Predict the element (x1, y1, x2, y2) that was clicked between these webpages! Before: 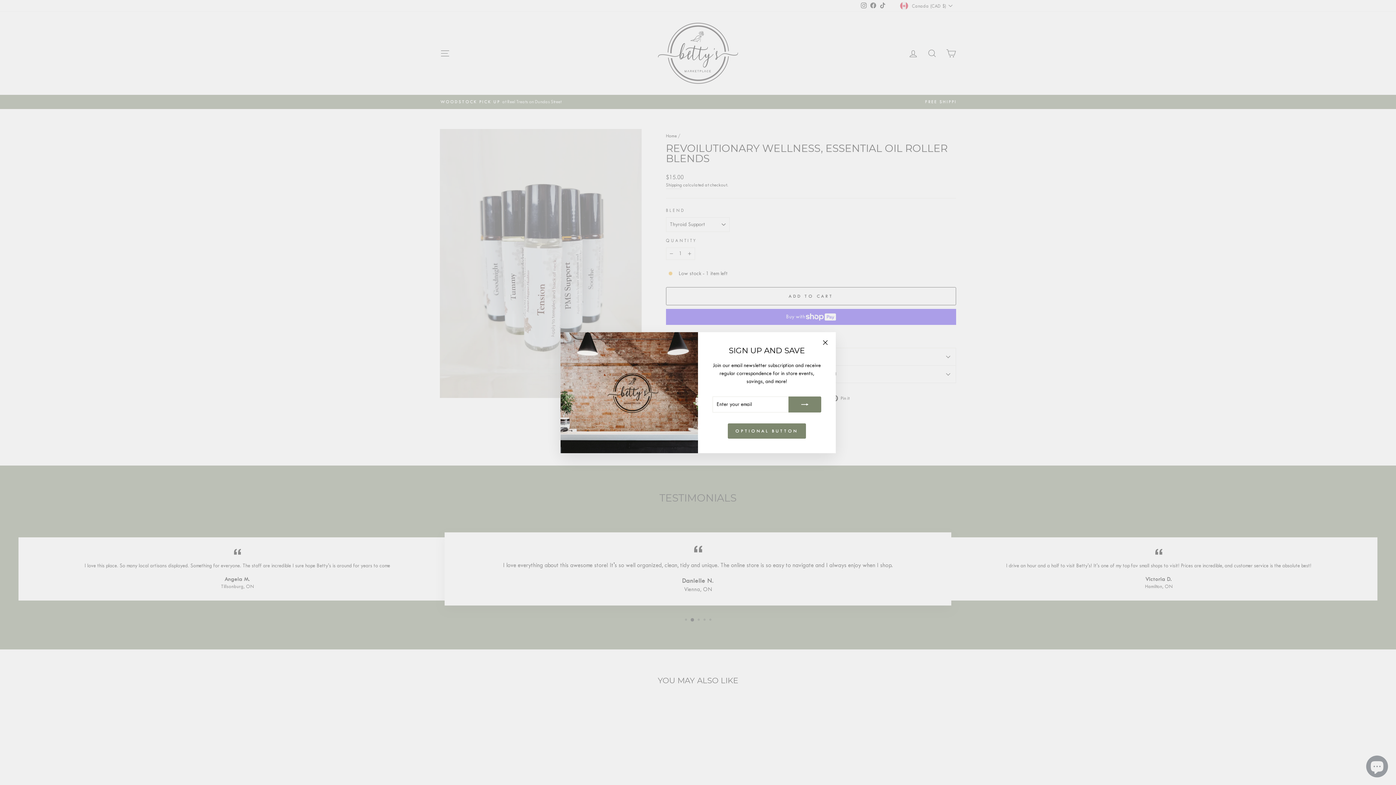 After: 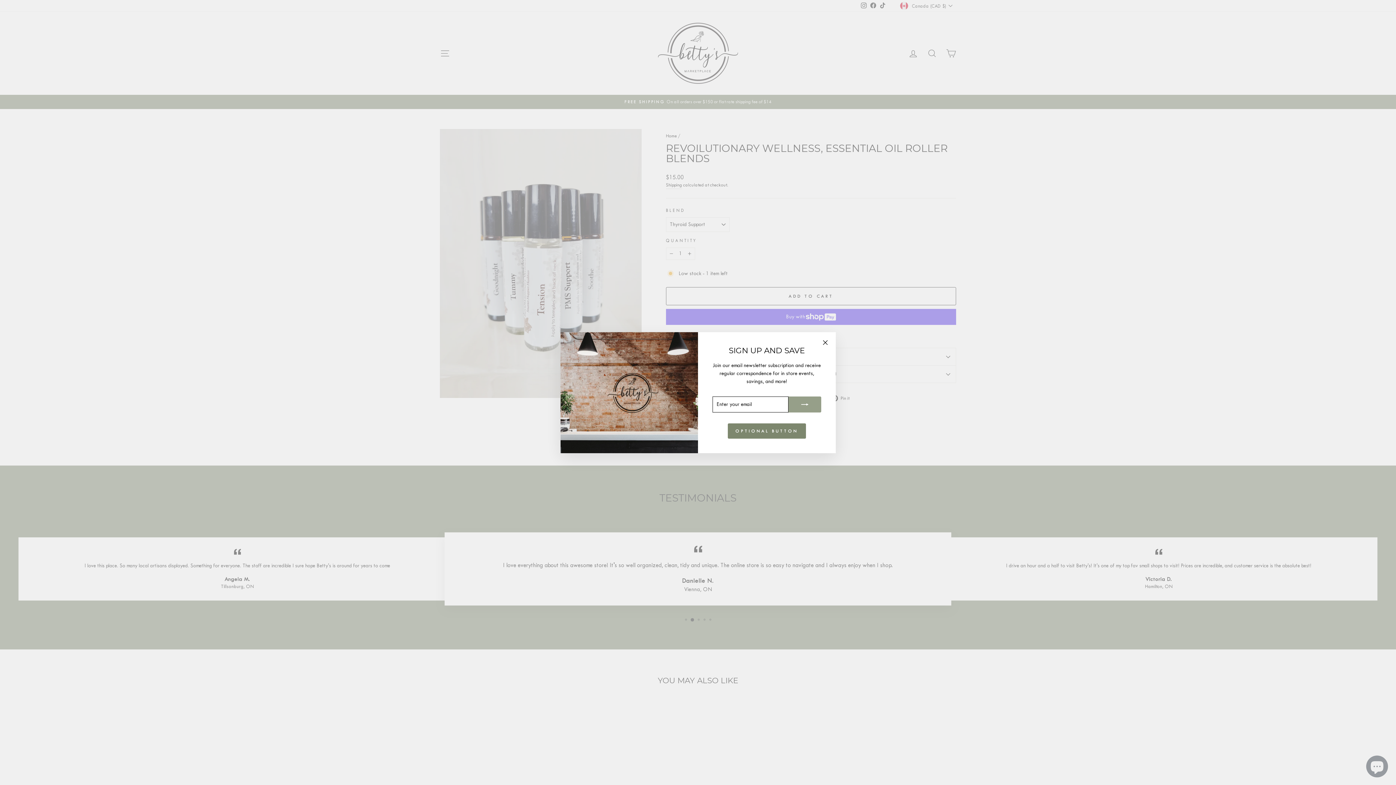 Action: bbox: (788, 396, 821, 412)